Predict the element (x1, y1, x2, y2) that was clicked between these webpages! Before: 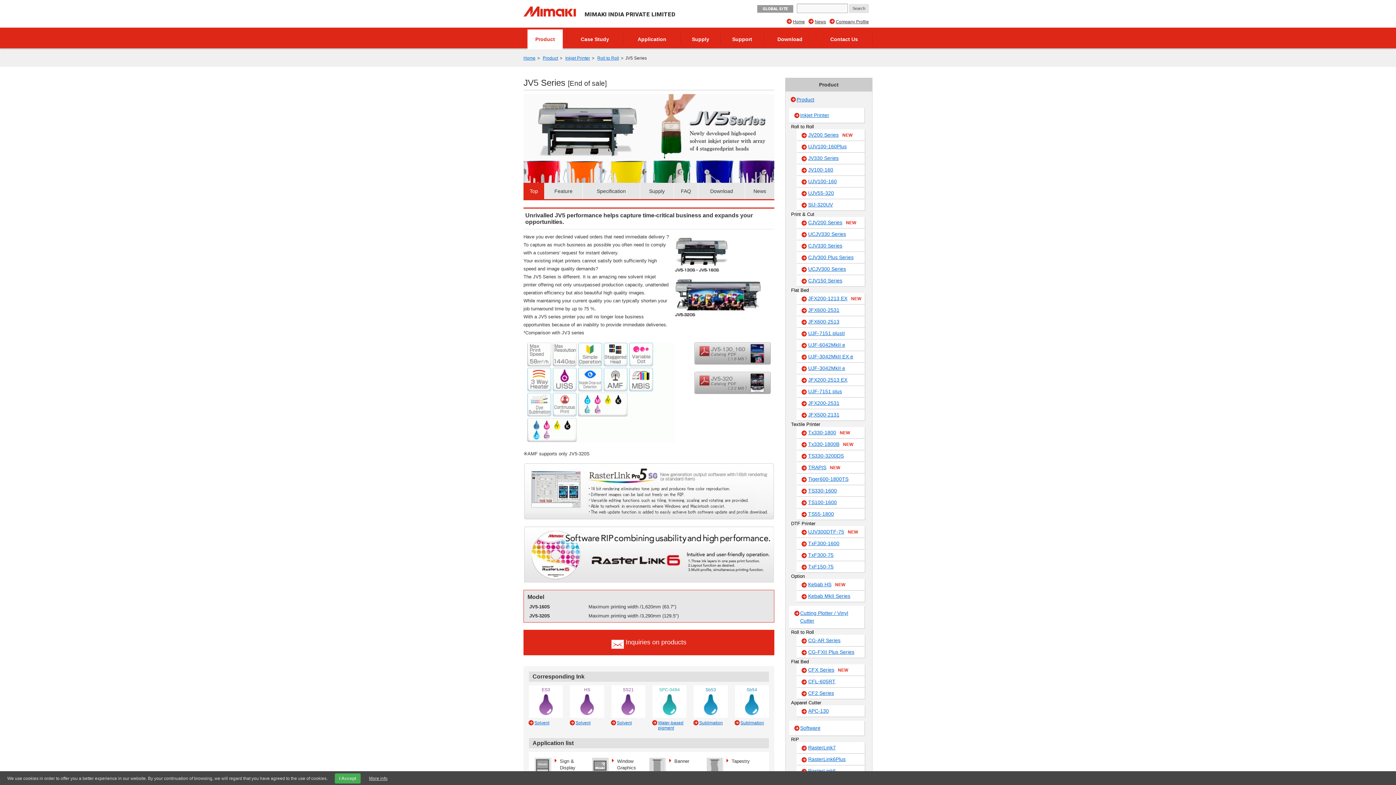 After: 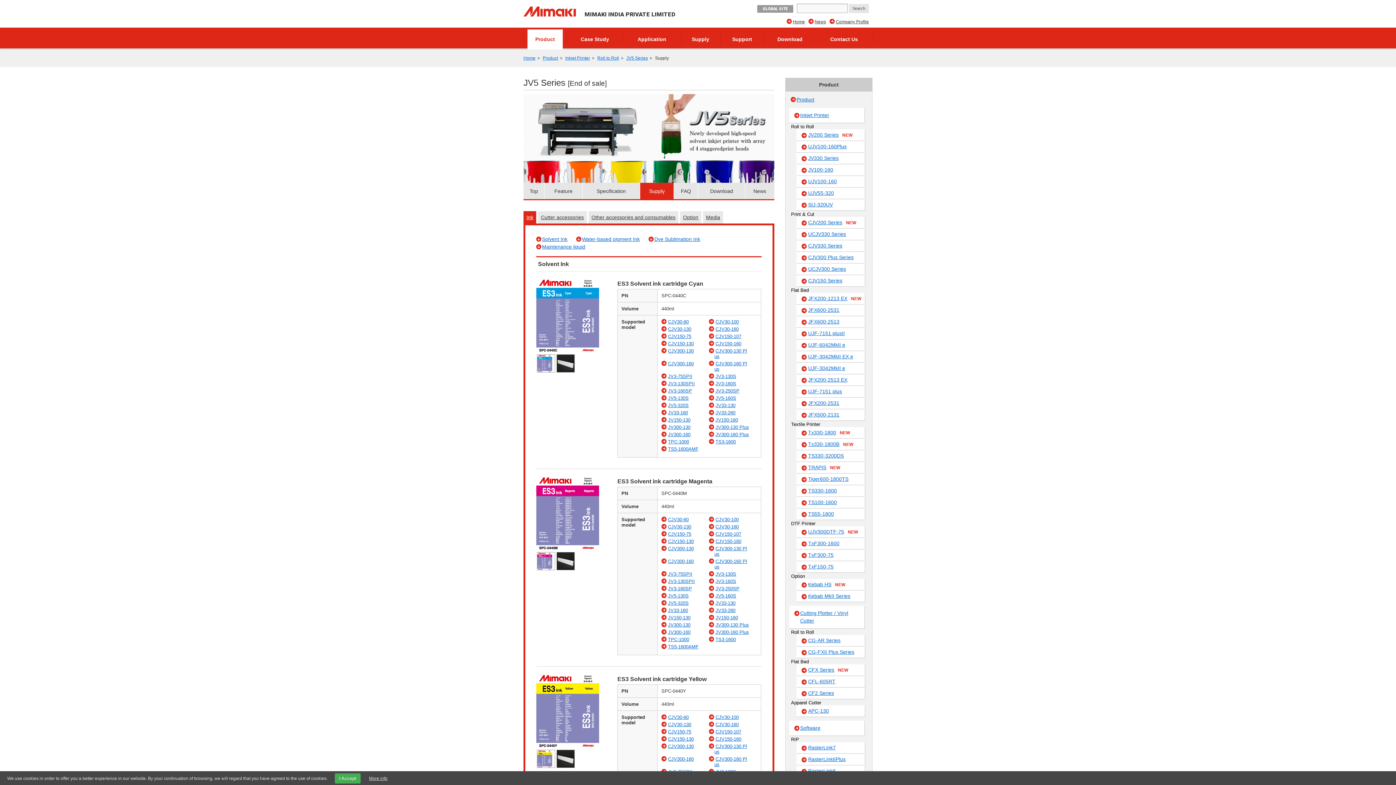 Action: label: Supply bbox: (640, 182, 673, 199)